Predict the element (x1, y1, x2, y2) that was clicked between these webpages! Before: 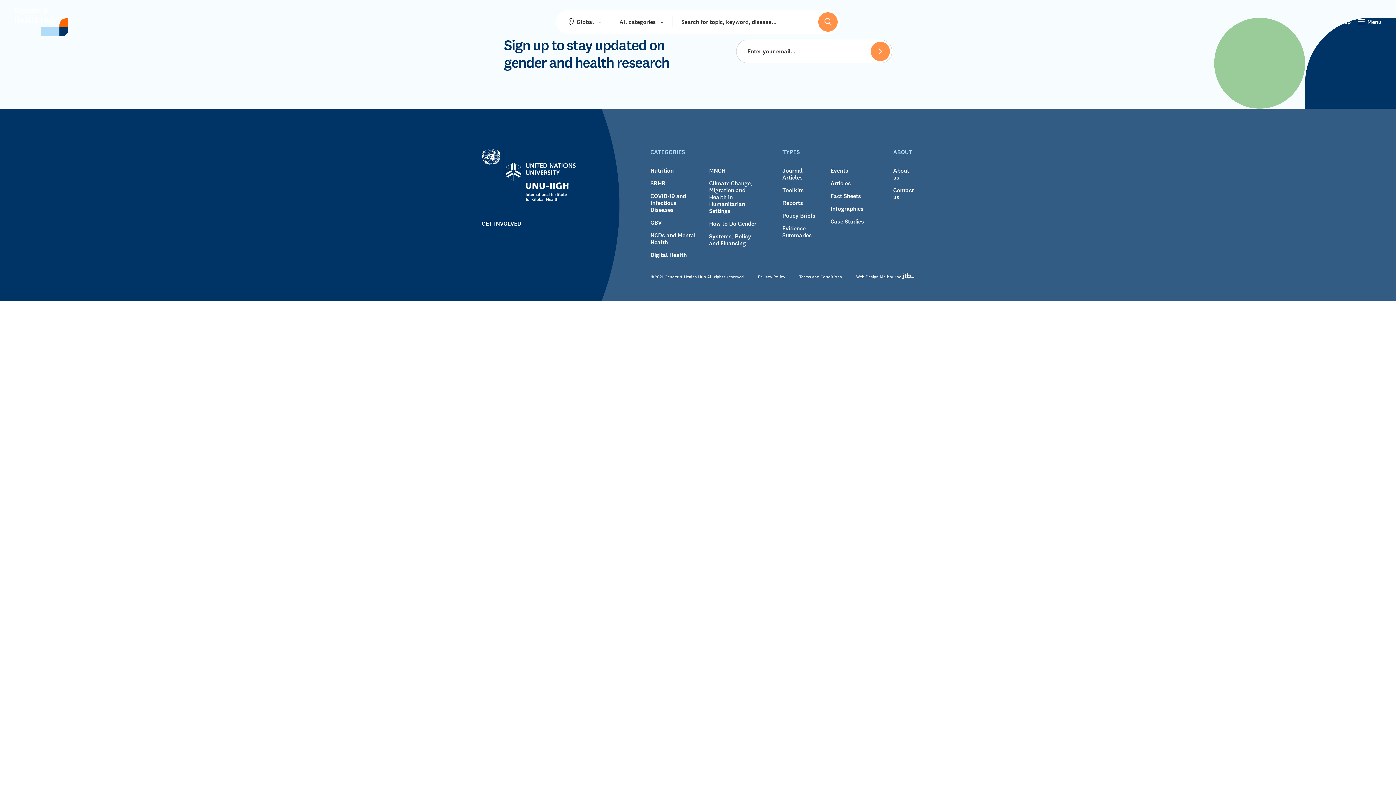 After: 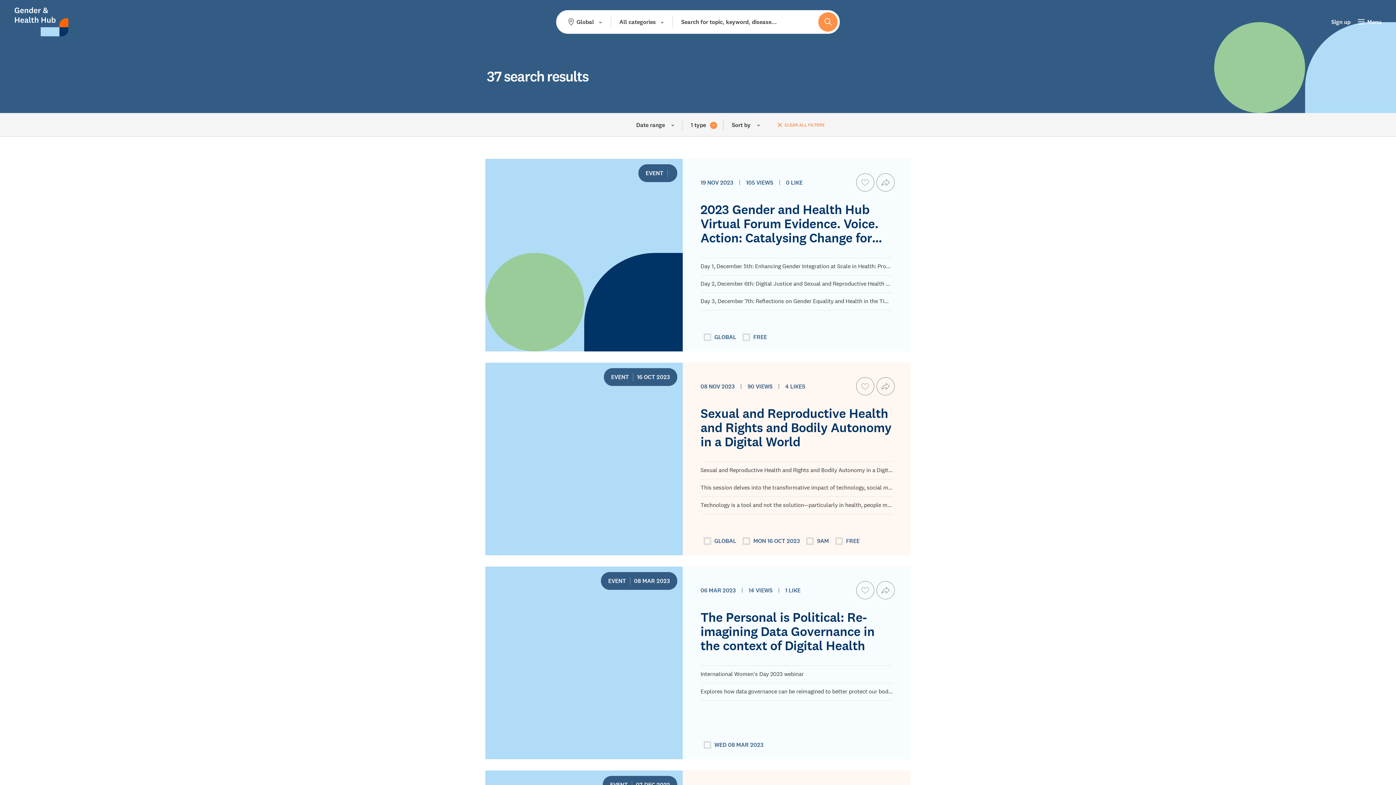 Action: bbox: (830, 167, 848, 174) label: Events